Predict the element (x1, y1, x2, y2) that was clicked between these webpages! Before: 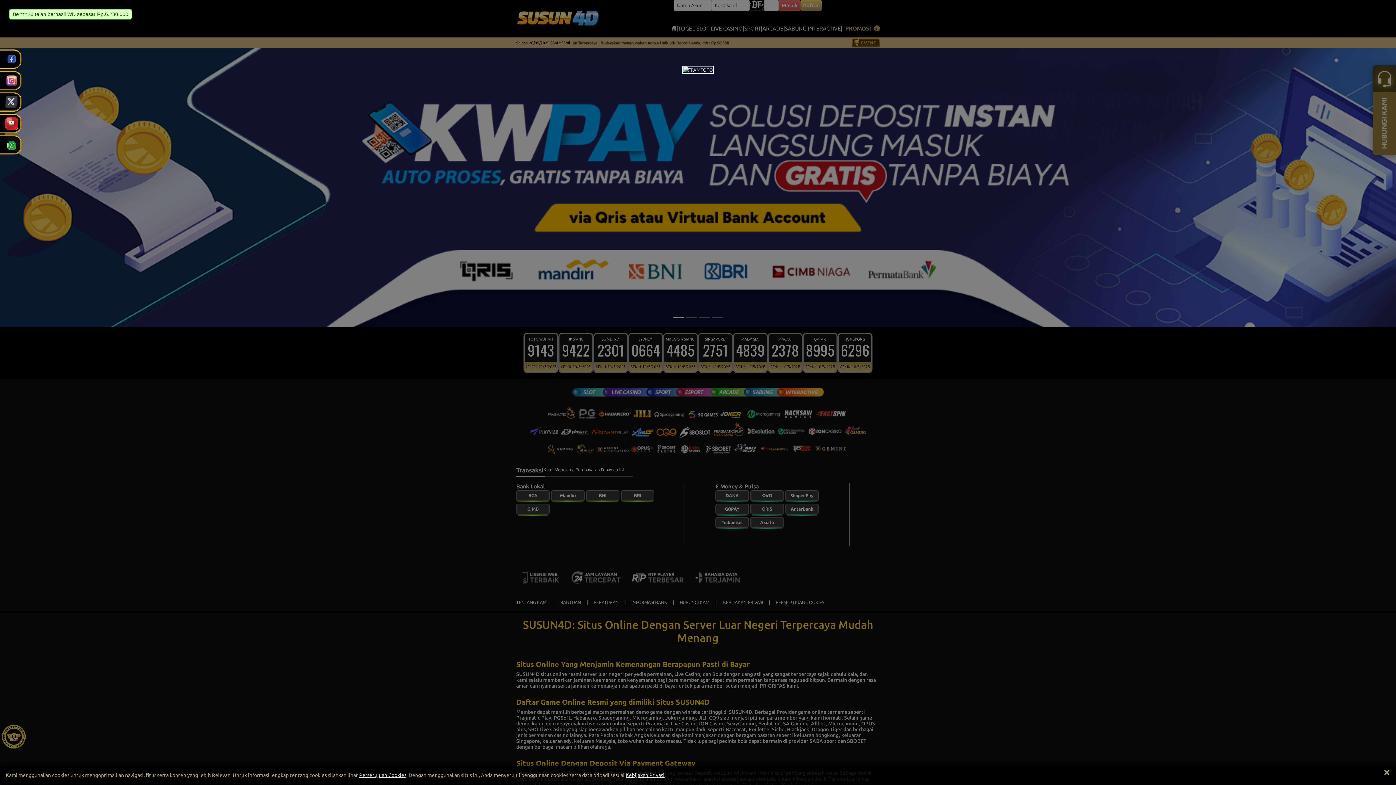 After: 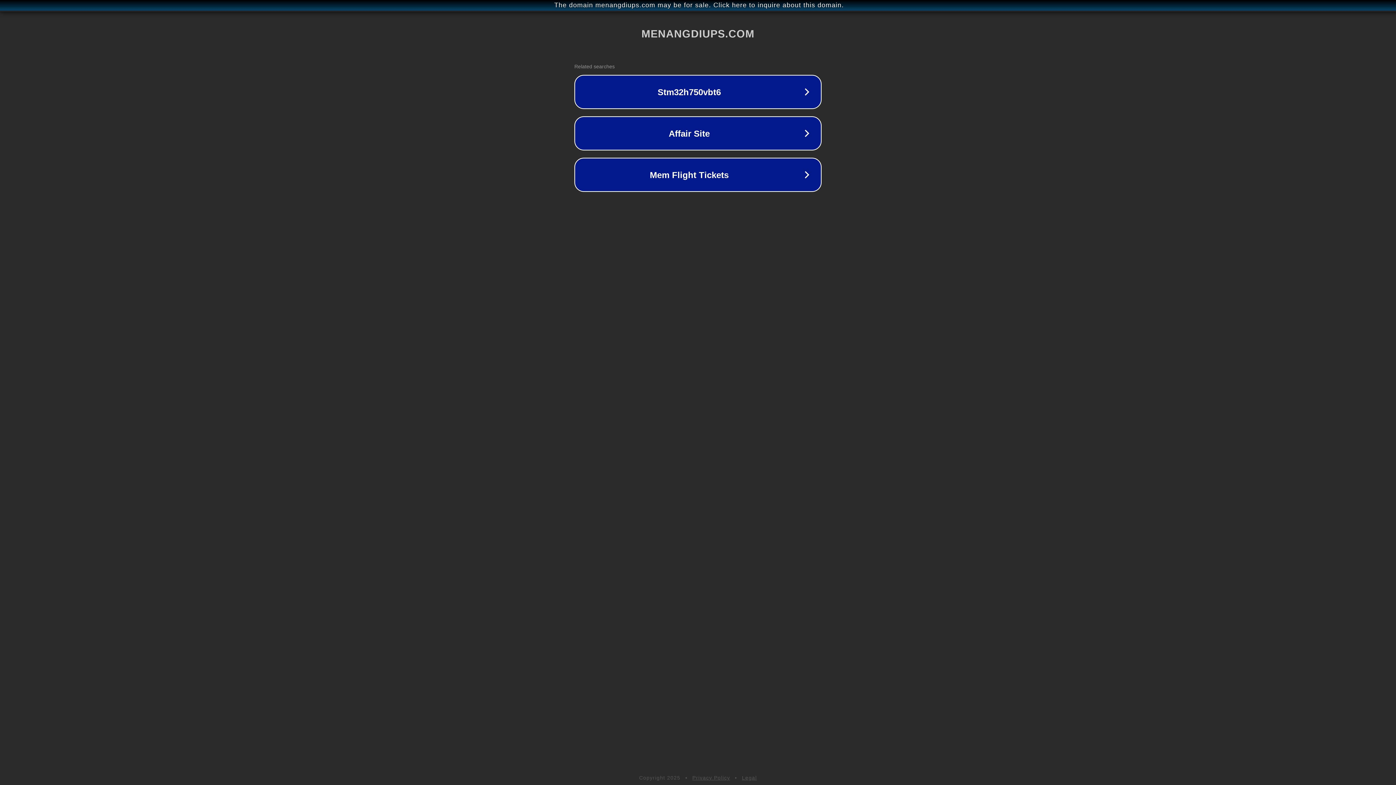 Action: bbox: (682, 66, 713, 71)